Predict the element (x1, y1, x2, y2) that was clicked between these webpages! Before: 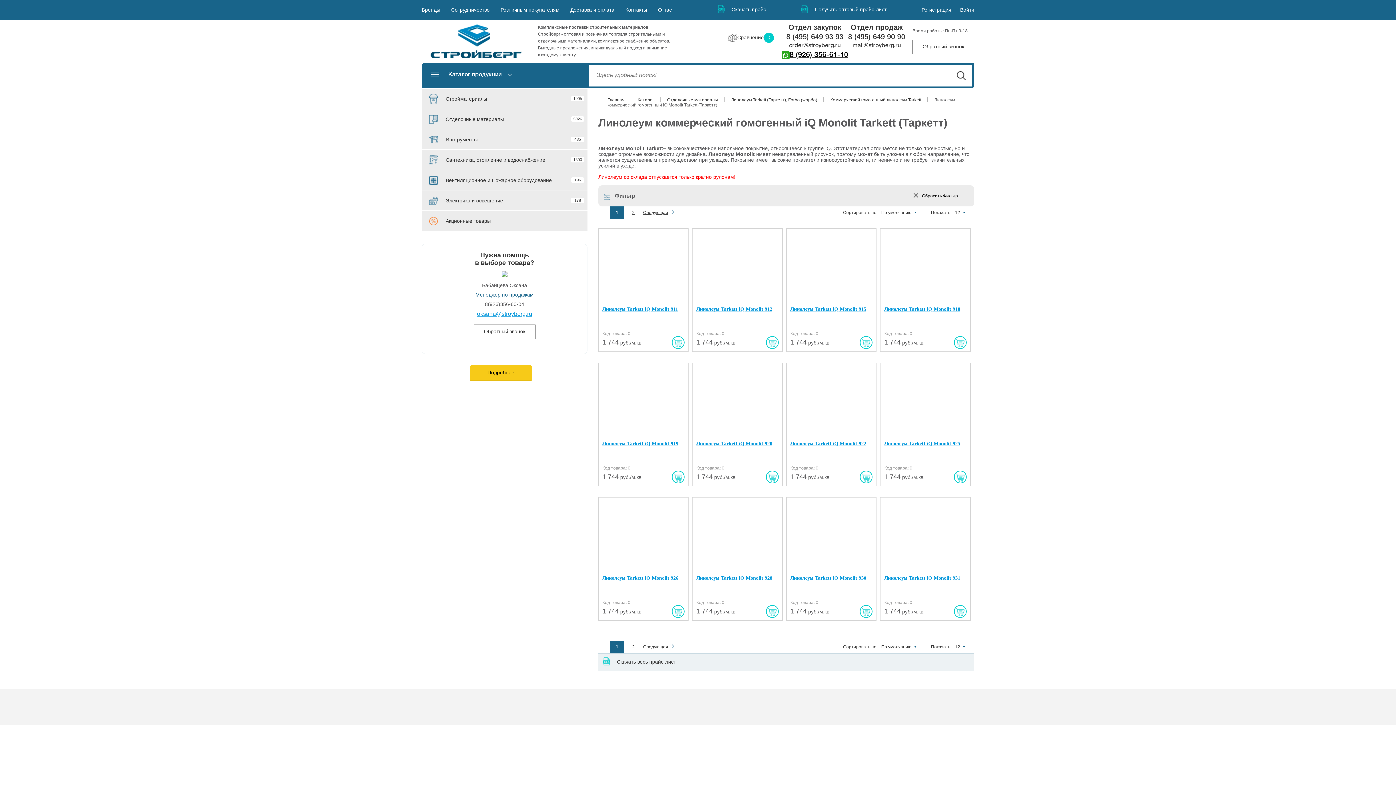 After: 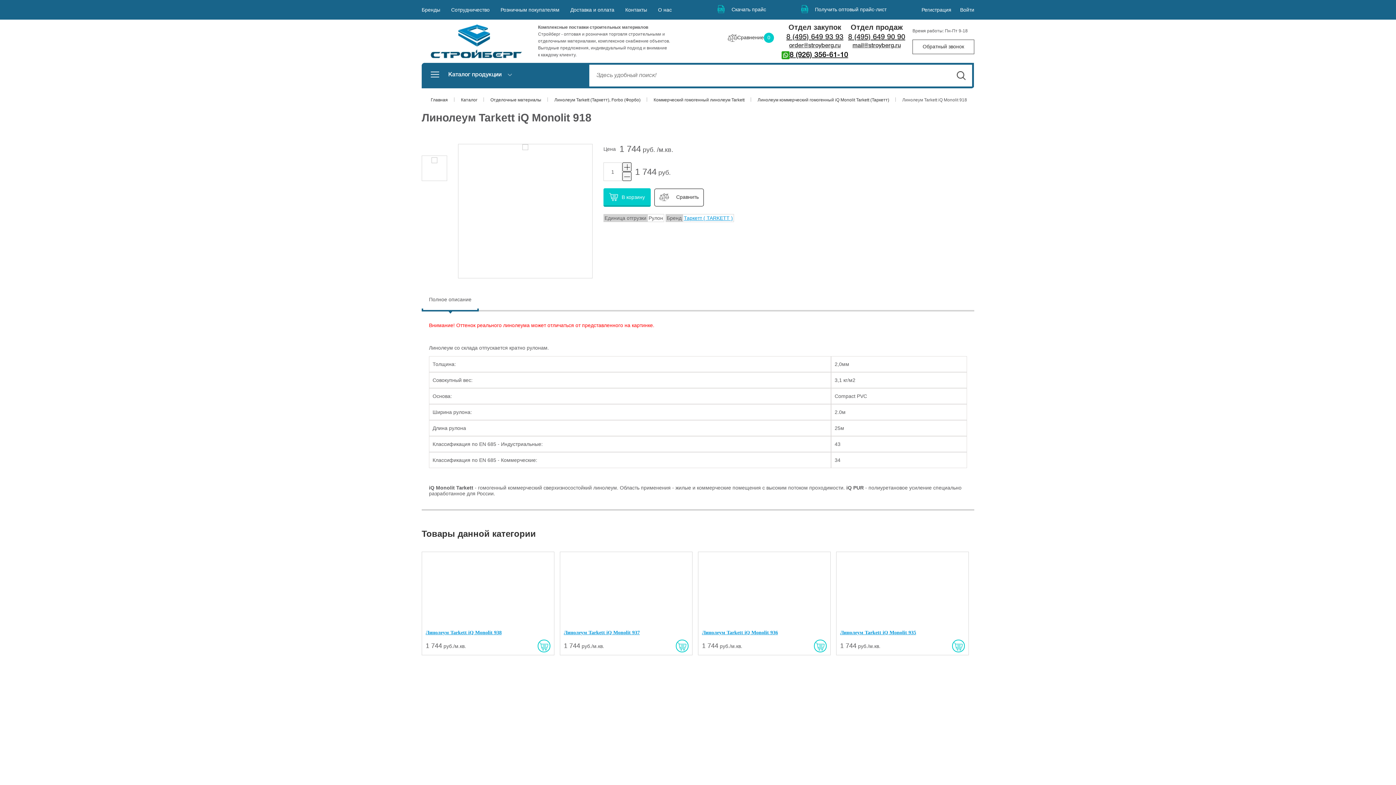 Action: bbox: (884, 306, 960, 312) label: Линолеум Tarkett iQ Monolit 918